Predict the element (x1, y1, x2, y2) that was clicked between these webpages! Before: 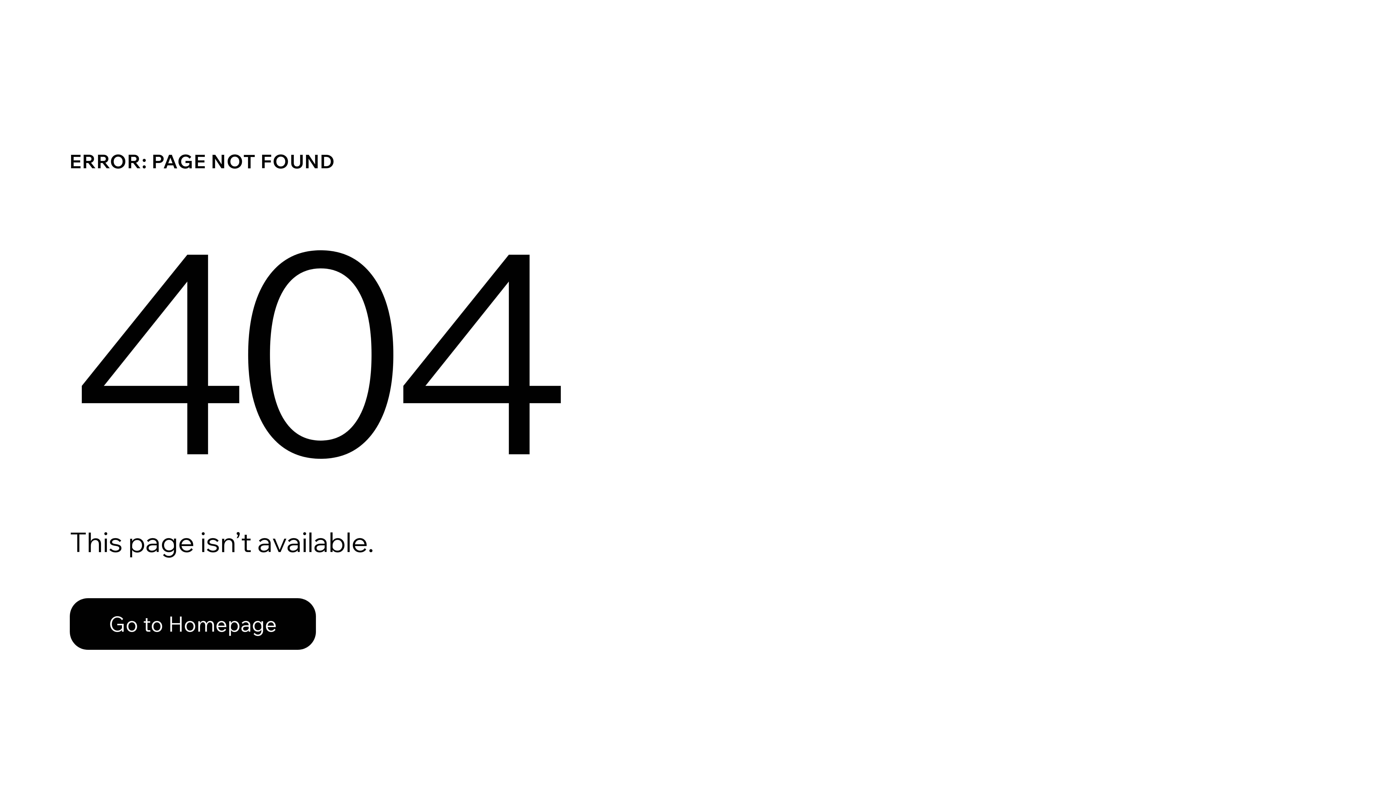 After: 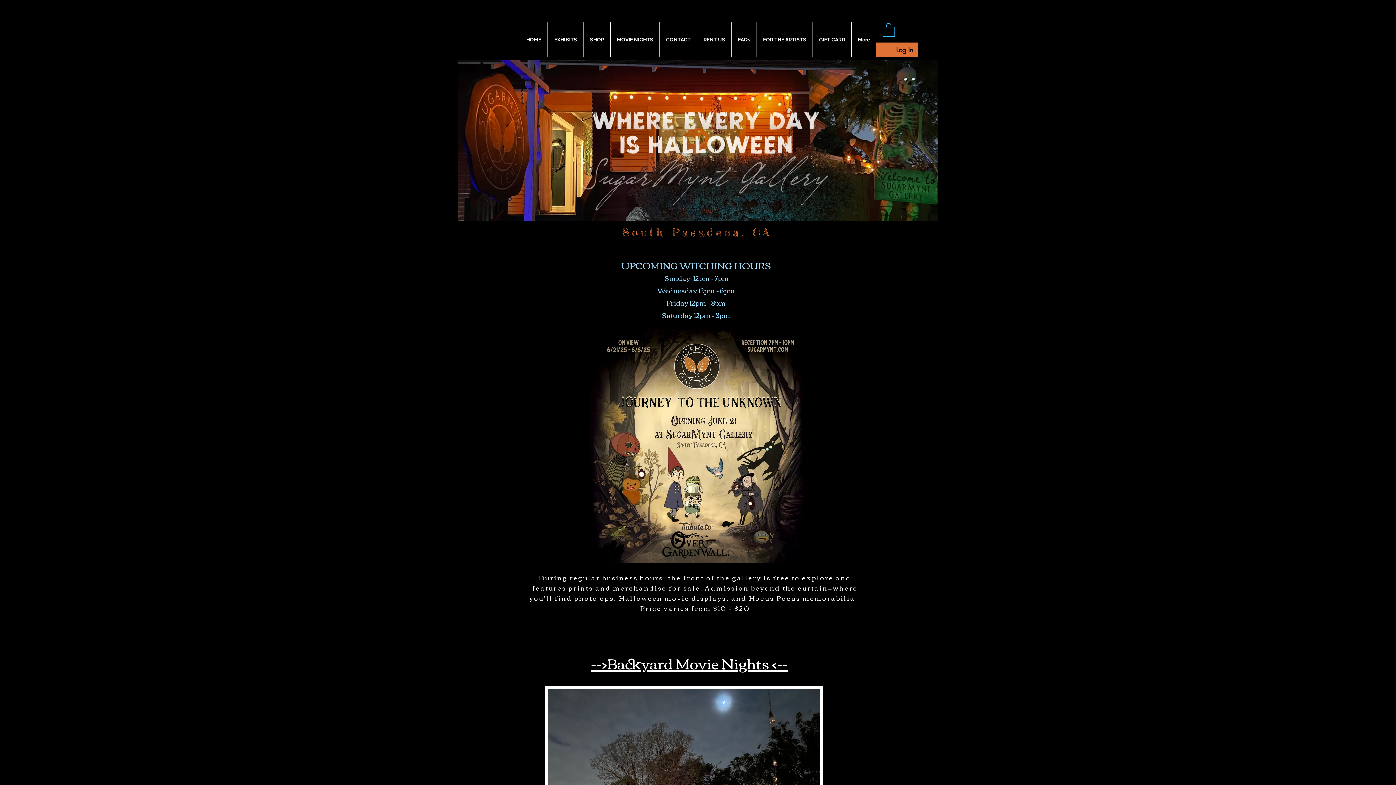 Action: bbox: (69, 598, 316, 650) label: Go to Homepage